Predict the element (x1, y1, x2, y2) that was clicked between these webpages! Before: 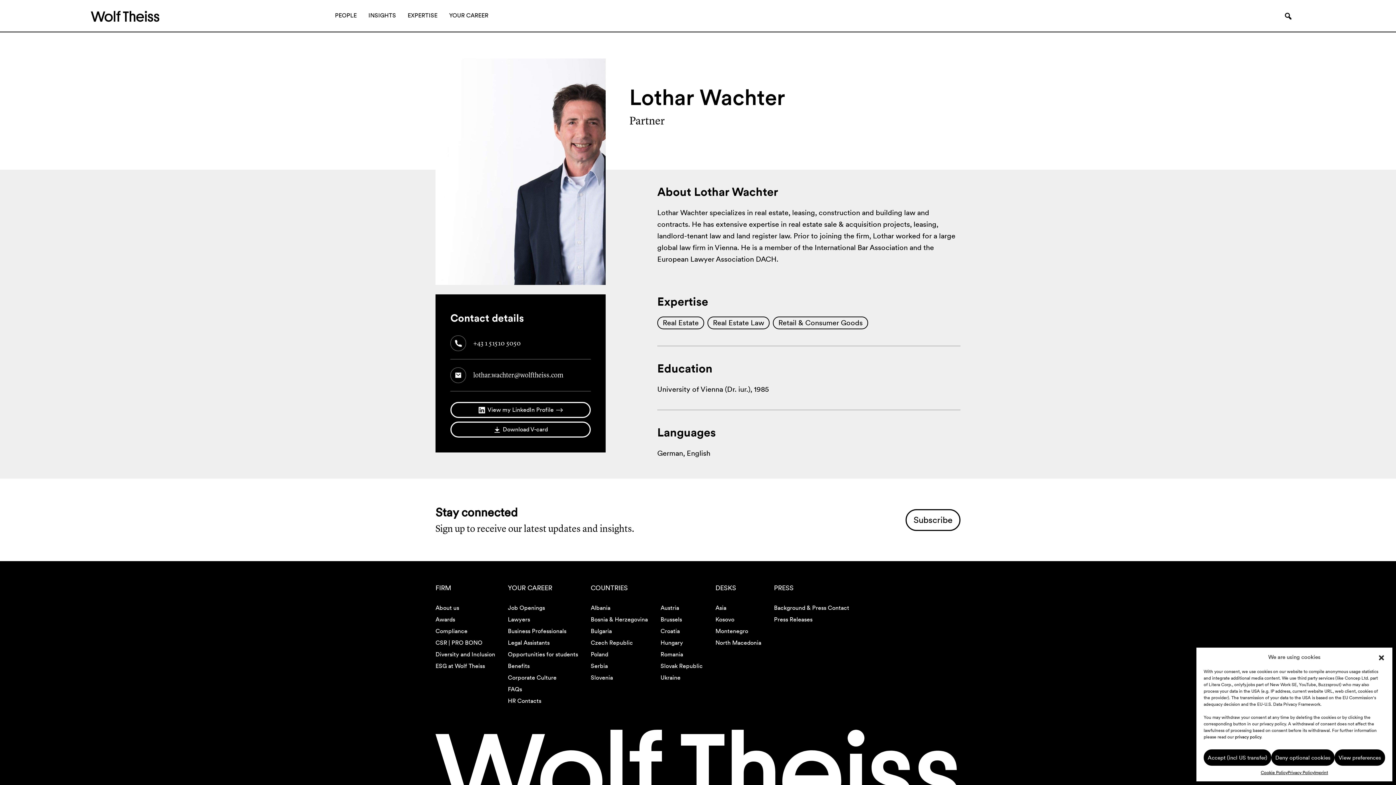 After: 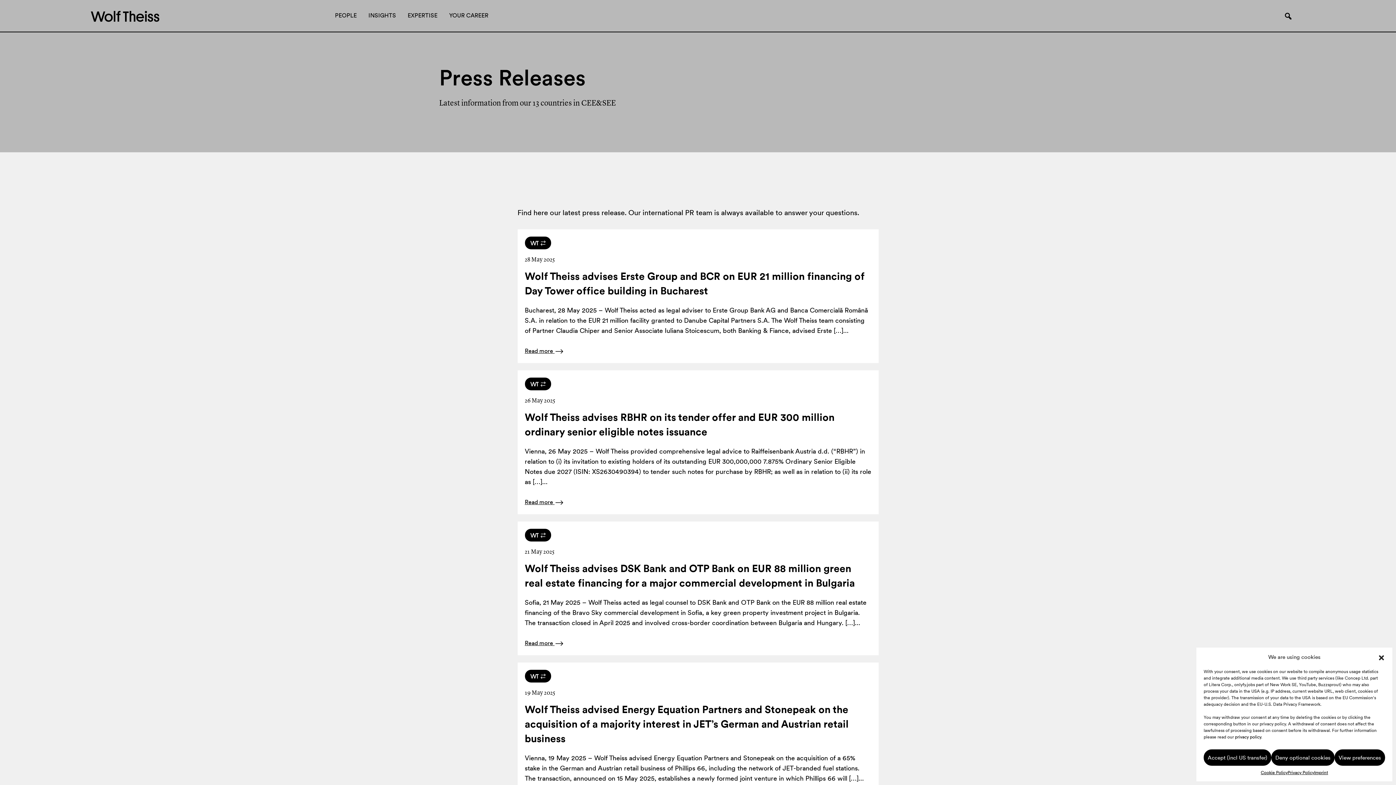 Action: bbox: (774, 616, 812, 623) label: Press Releases